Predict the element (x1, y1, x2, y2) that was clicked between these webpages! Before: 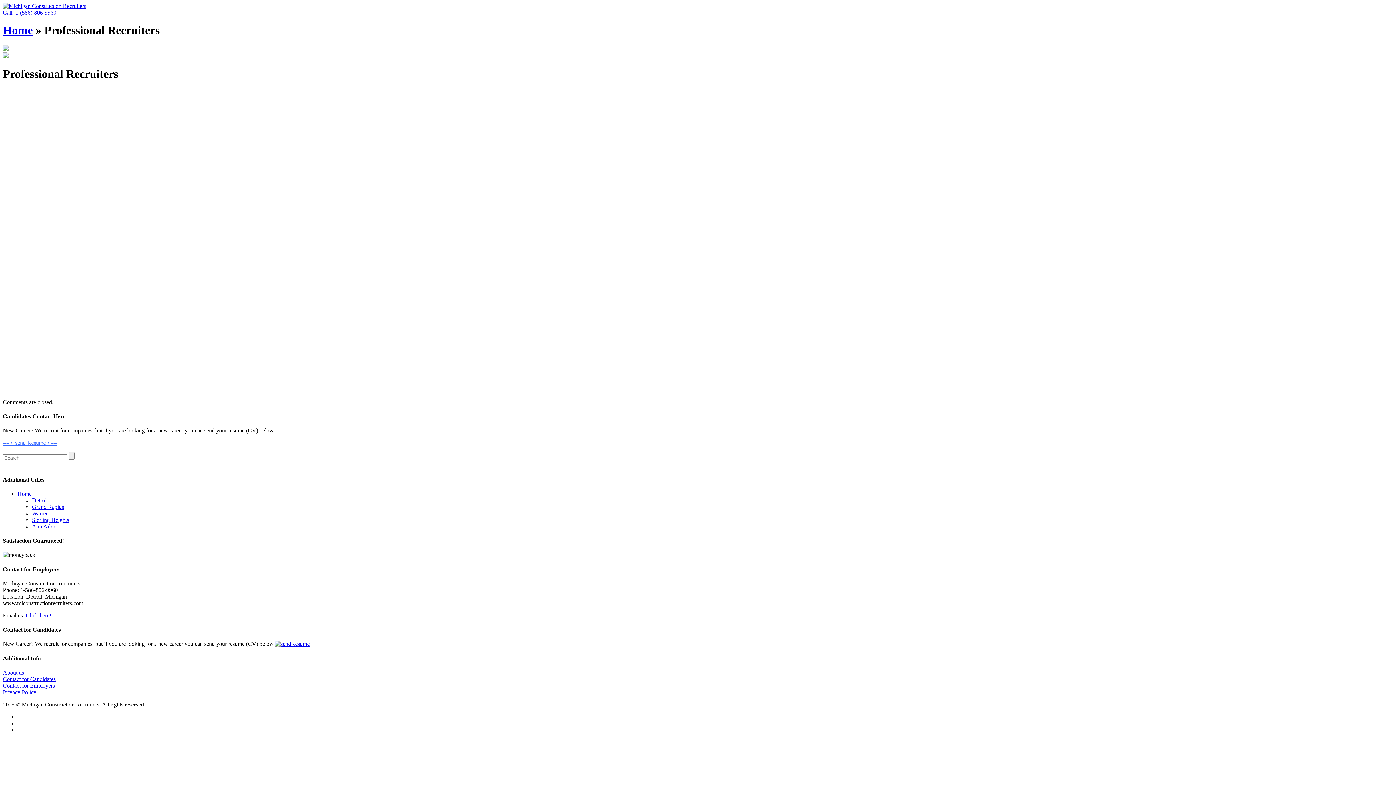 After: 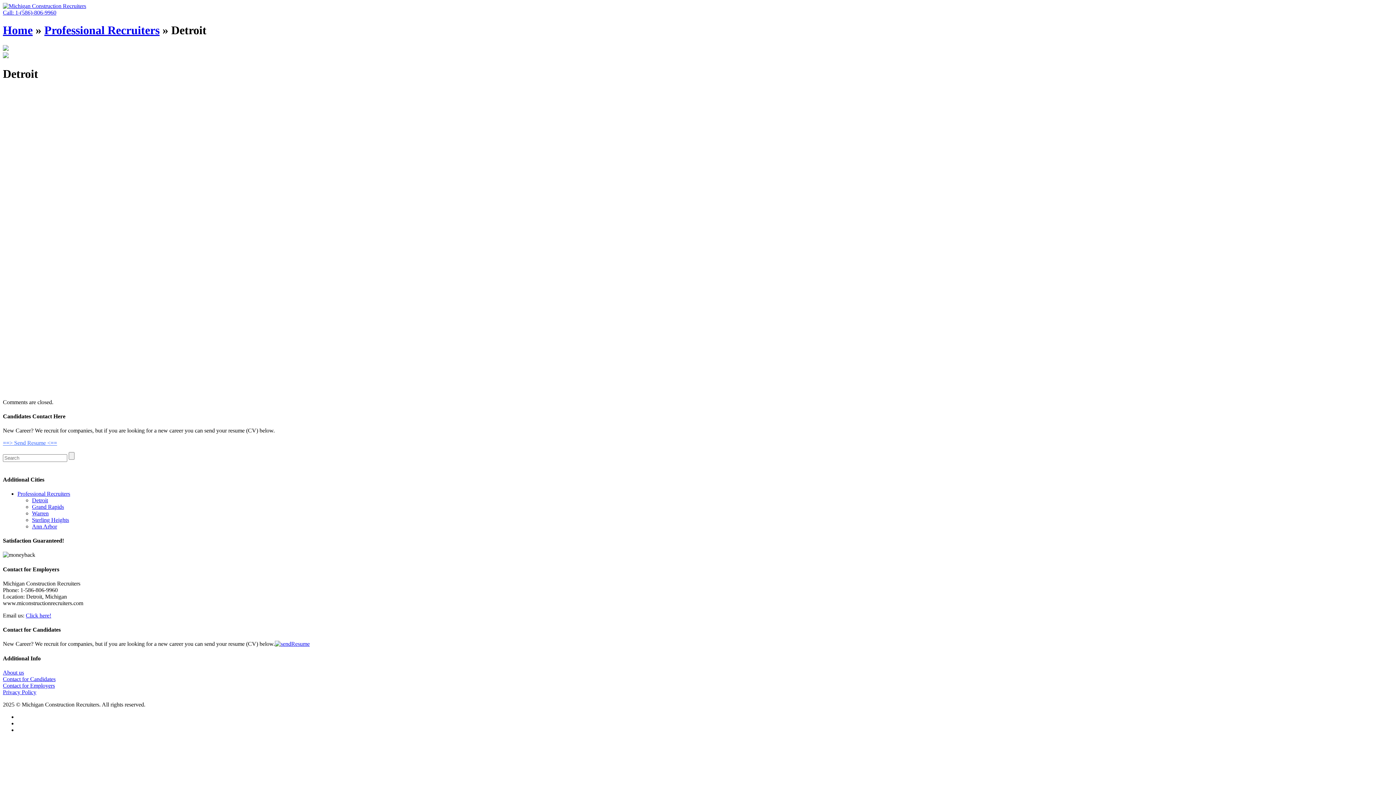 Action: label: Detroit bbox: (32, 497, 48, 503)